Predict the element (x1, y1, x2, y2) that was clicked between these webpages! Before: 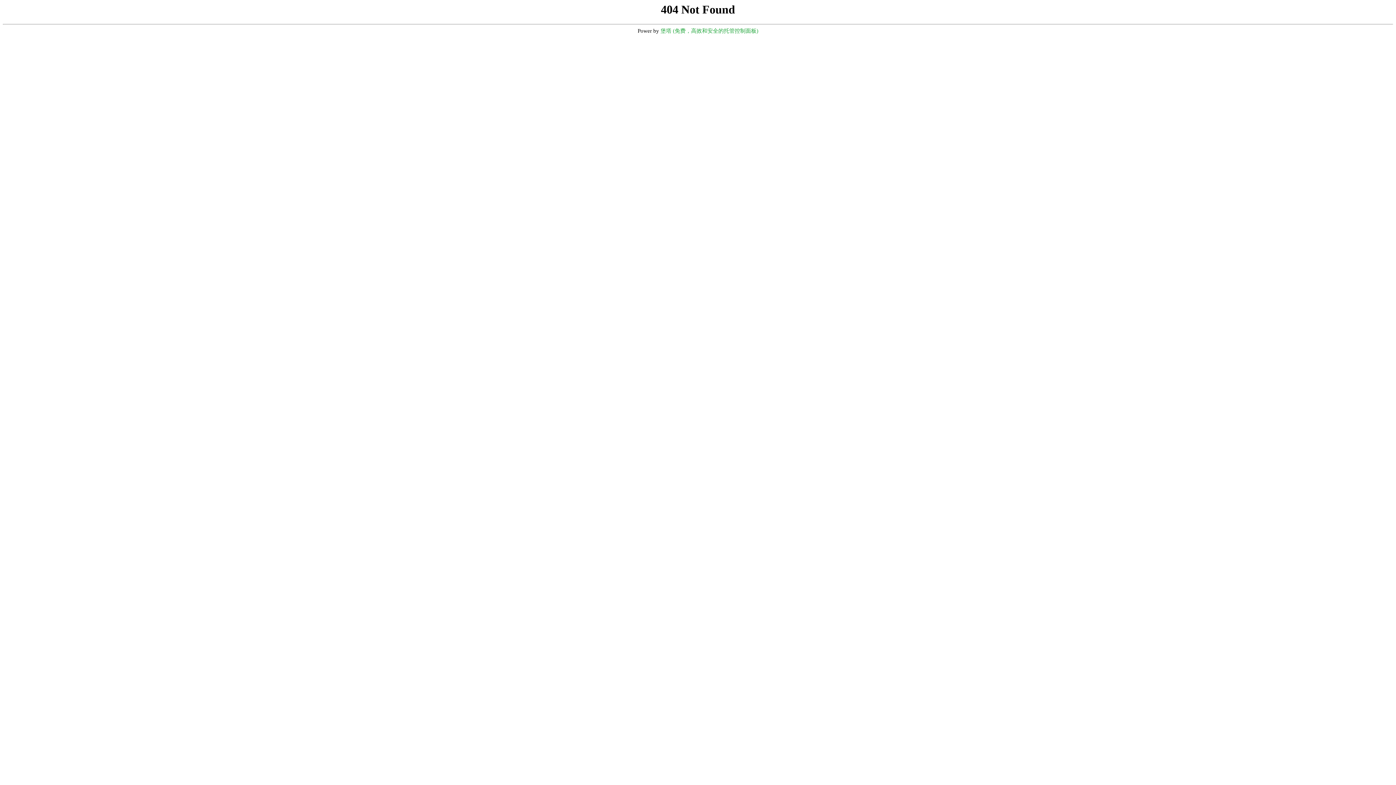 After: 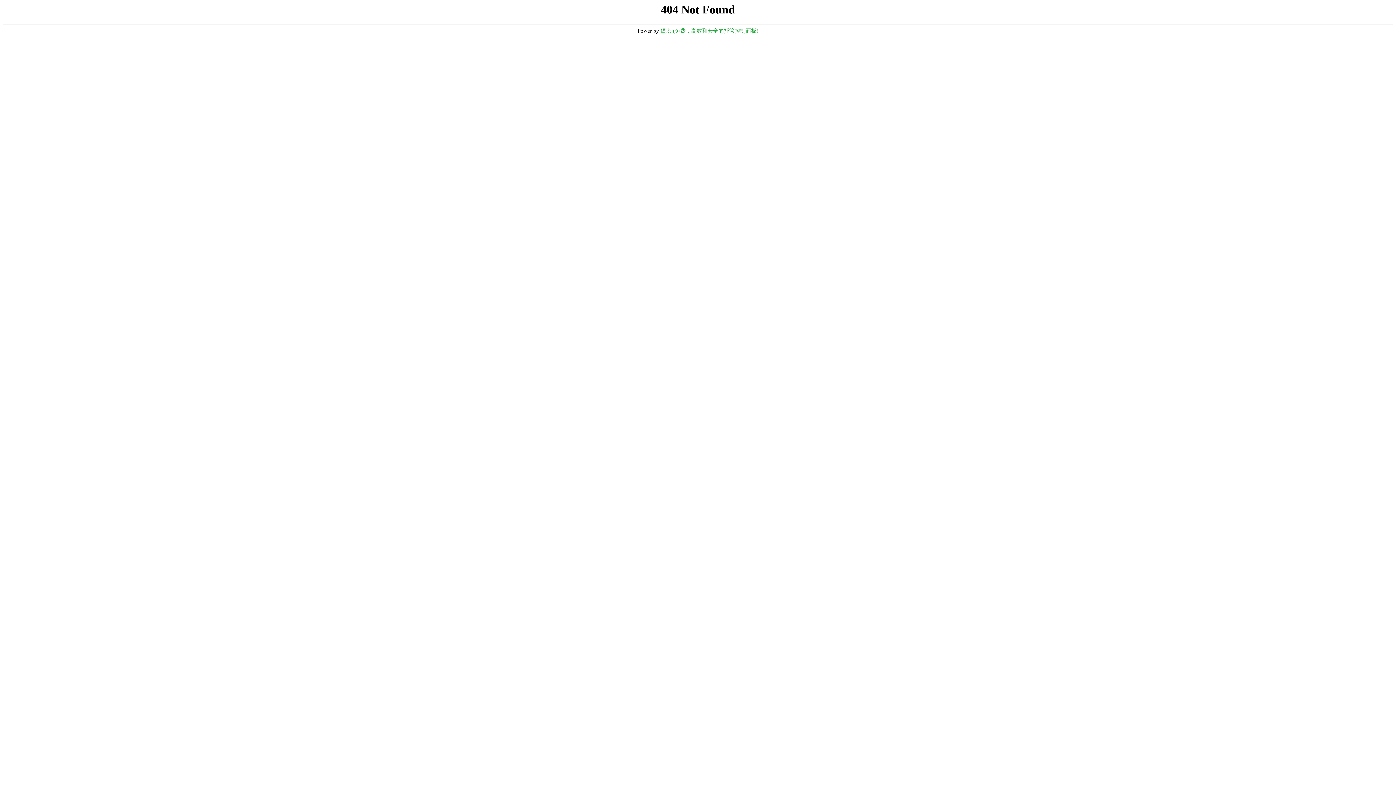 Action: label: 堡塔 (免费，高效和安全的托管控制面板) bbox: (660, 28, 758, 33)